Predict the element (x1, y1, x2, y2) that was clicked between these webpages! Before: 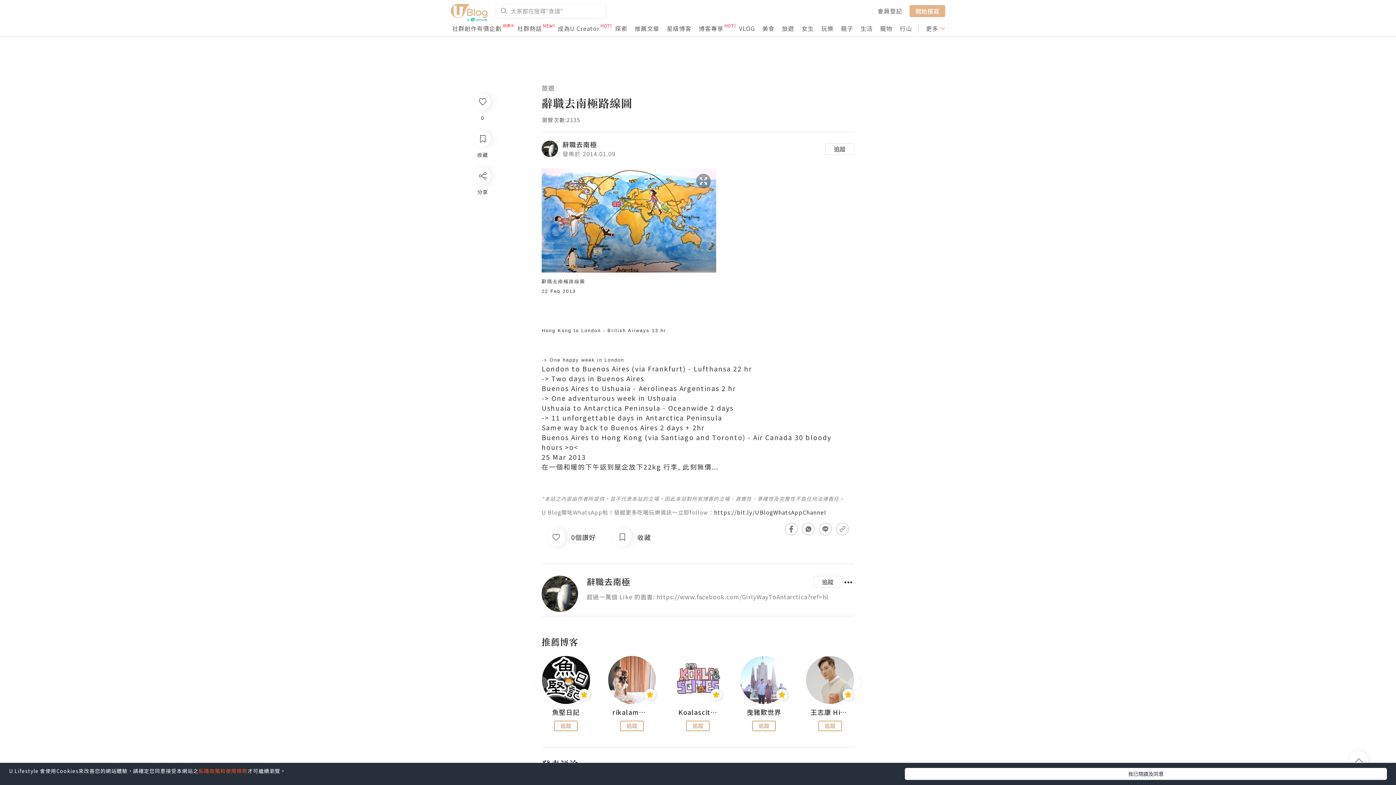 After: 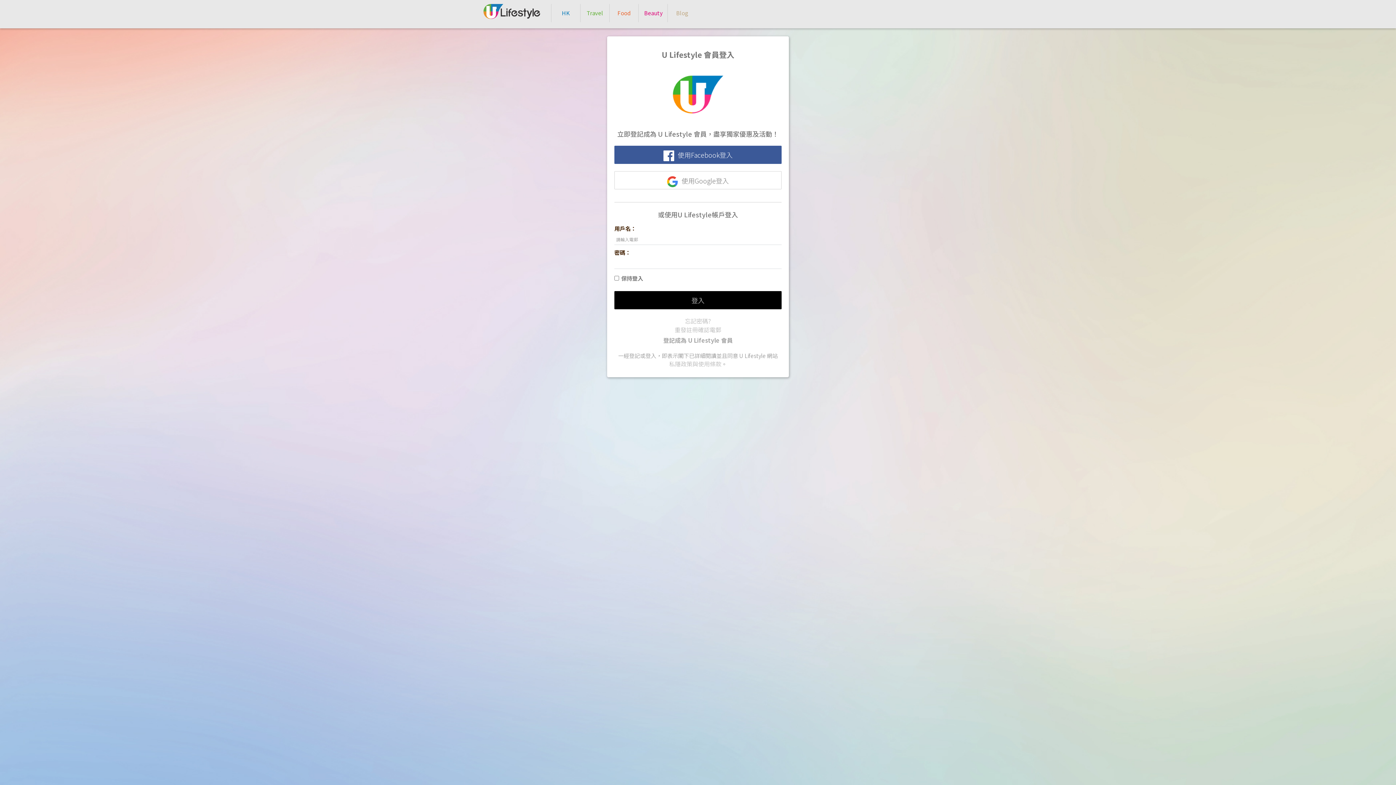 Action: bbox: (620, 720, 643, 731) label: 追蹤